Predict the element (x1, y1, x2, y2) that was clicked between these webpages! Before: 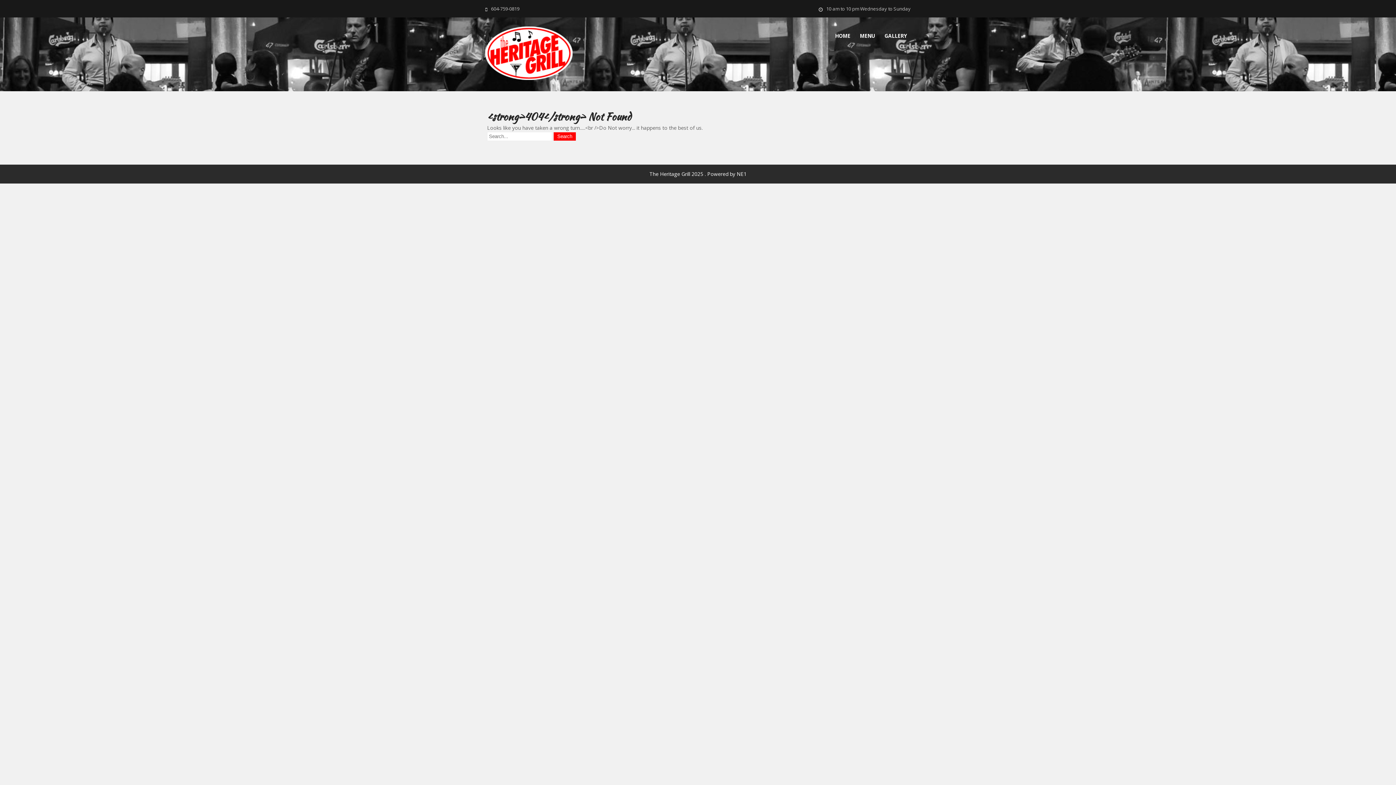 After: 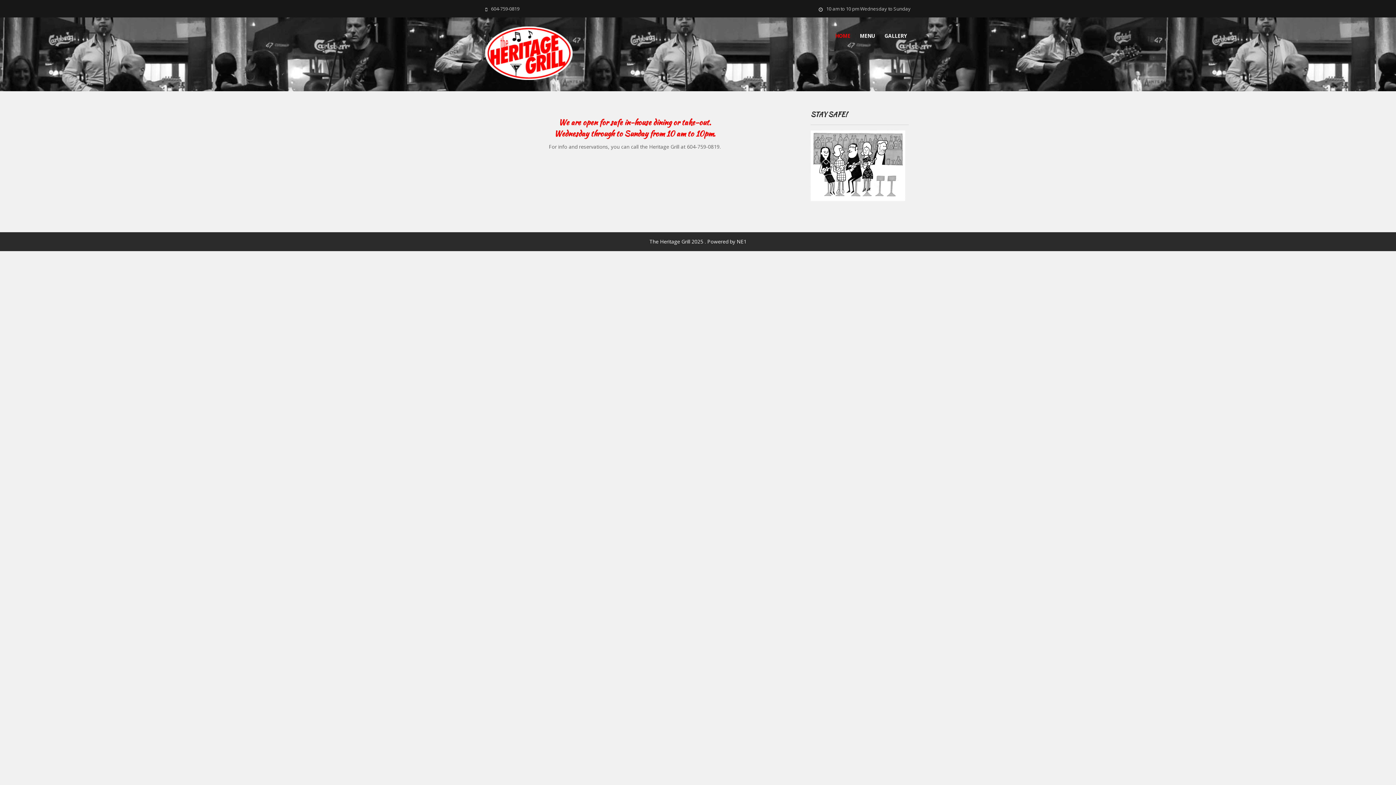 Action: label: HOME bbox: (831, 20, 854, 51)